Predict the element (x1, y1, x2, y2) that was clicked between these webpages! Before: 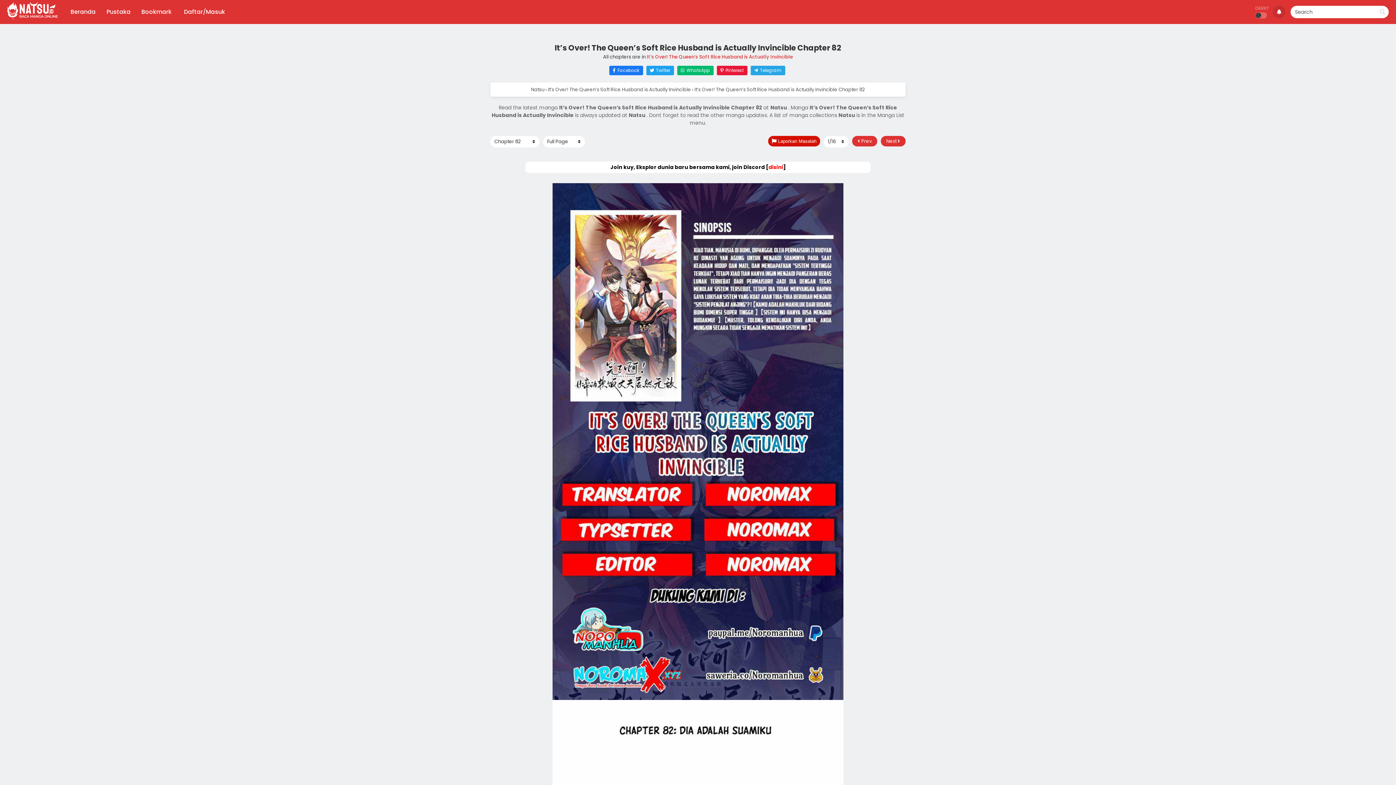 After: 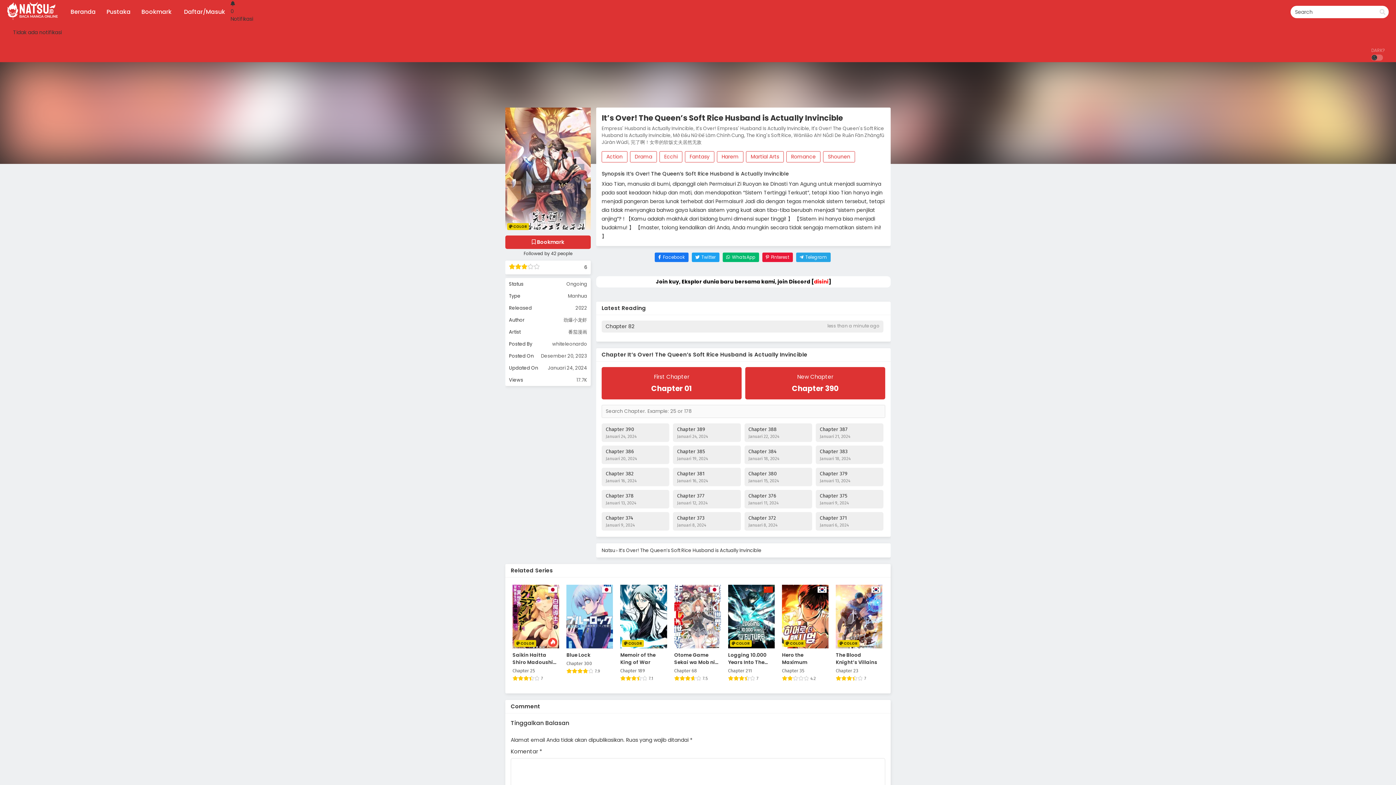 Action: bbox: (646, 53, 793, 60) label: It’s Over! The Queen’s Soft Rice Husband is Actually Invincible